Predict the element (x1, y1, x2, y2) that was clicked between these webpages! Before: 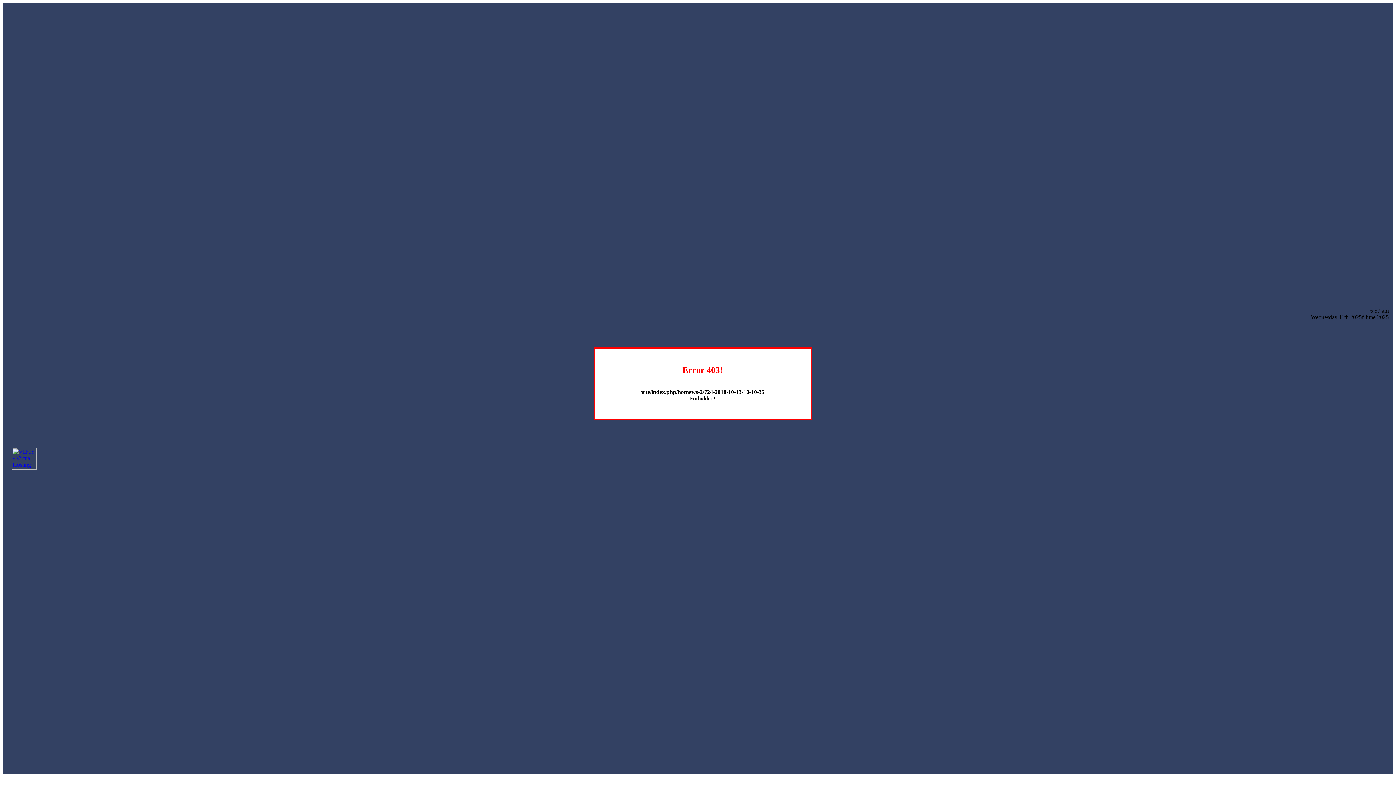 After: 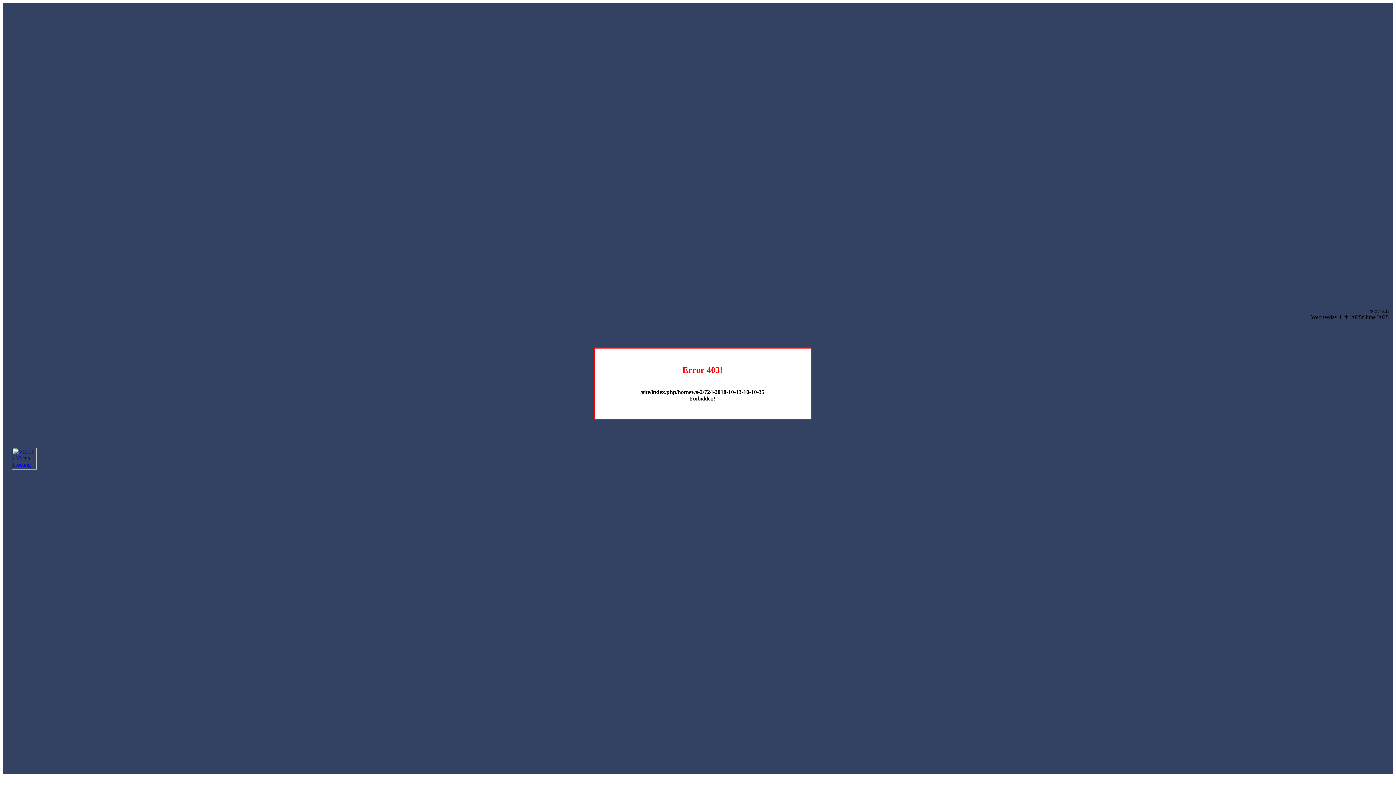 Action: bbox: (12, 464, 36, 470)